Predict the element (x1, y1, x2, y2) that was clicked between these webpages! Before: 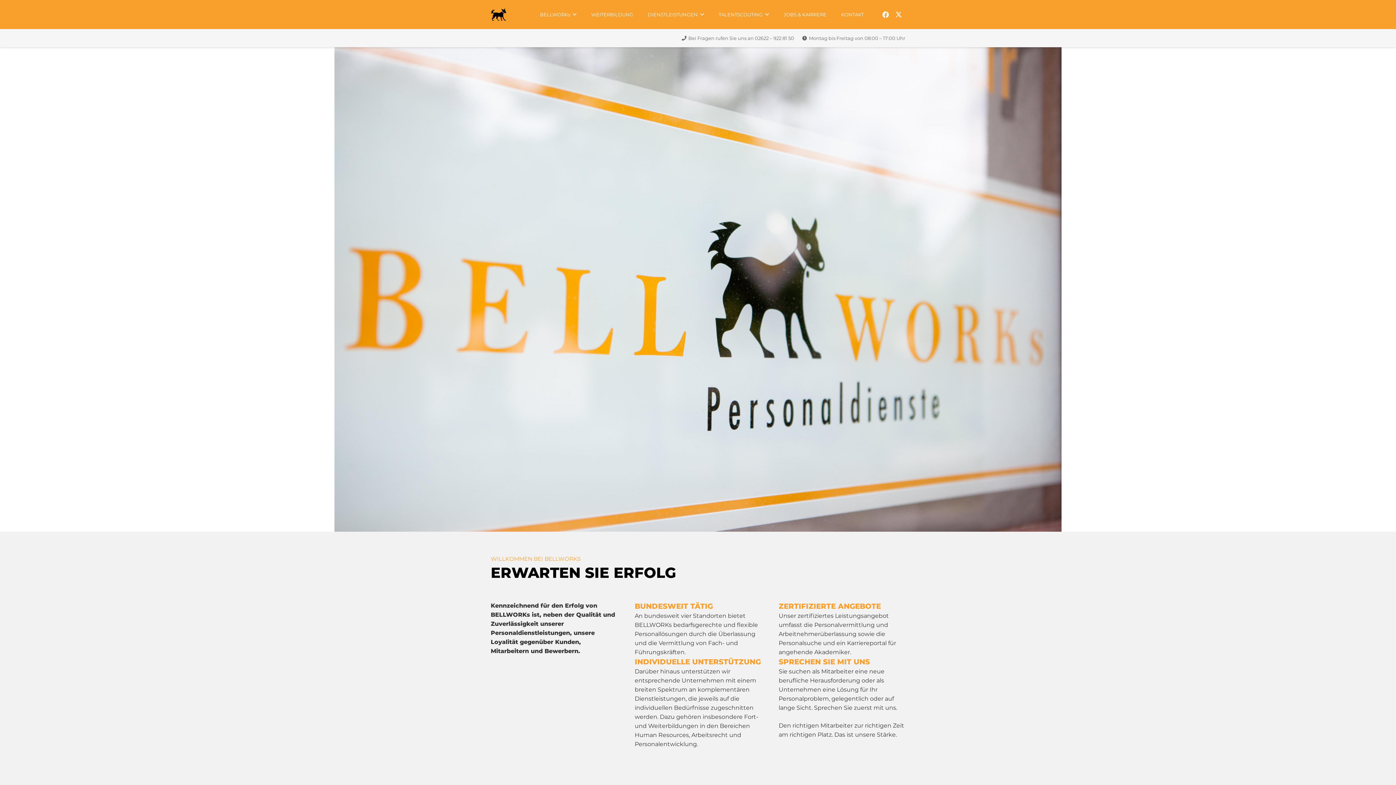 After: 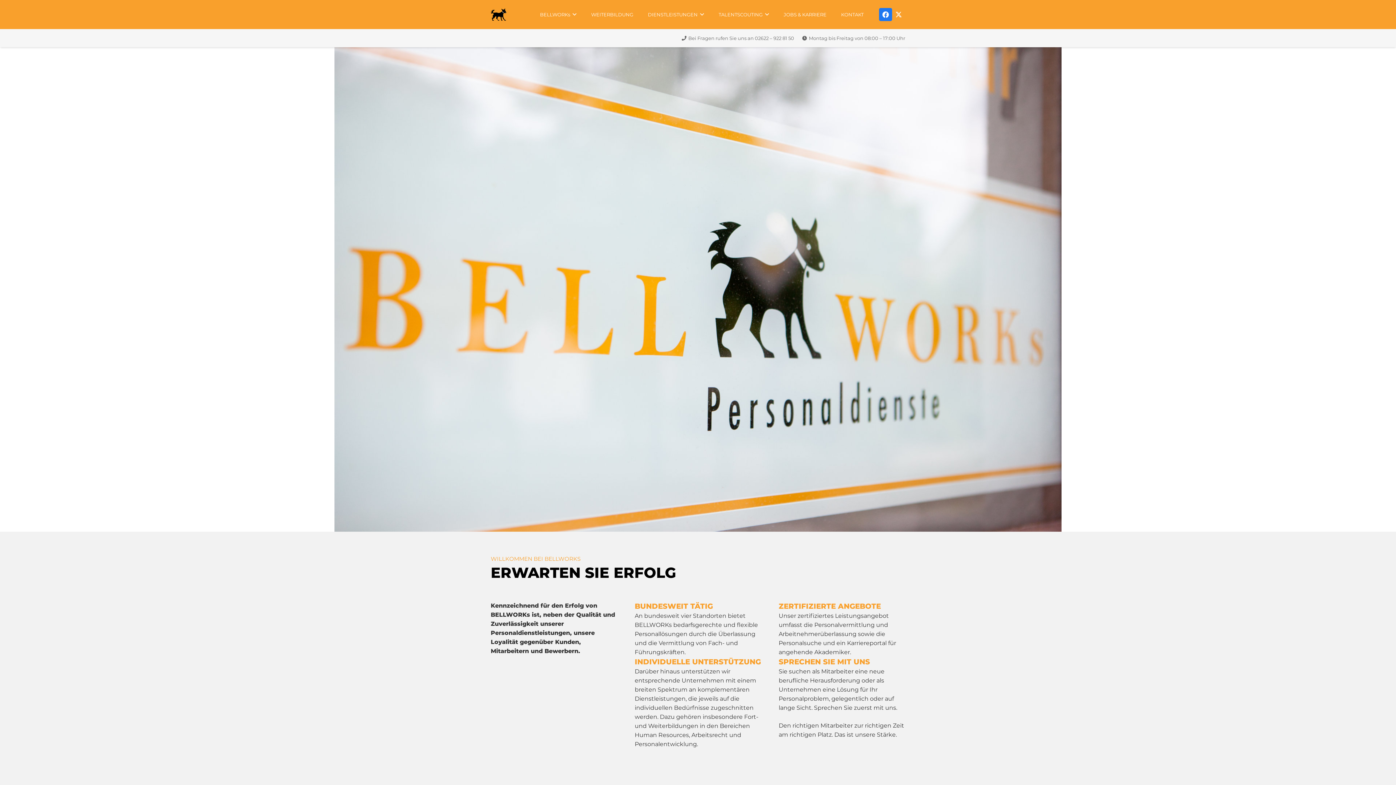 Action: bbox: (879, 8, 892, 21) label: Facebook